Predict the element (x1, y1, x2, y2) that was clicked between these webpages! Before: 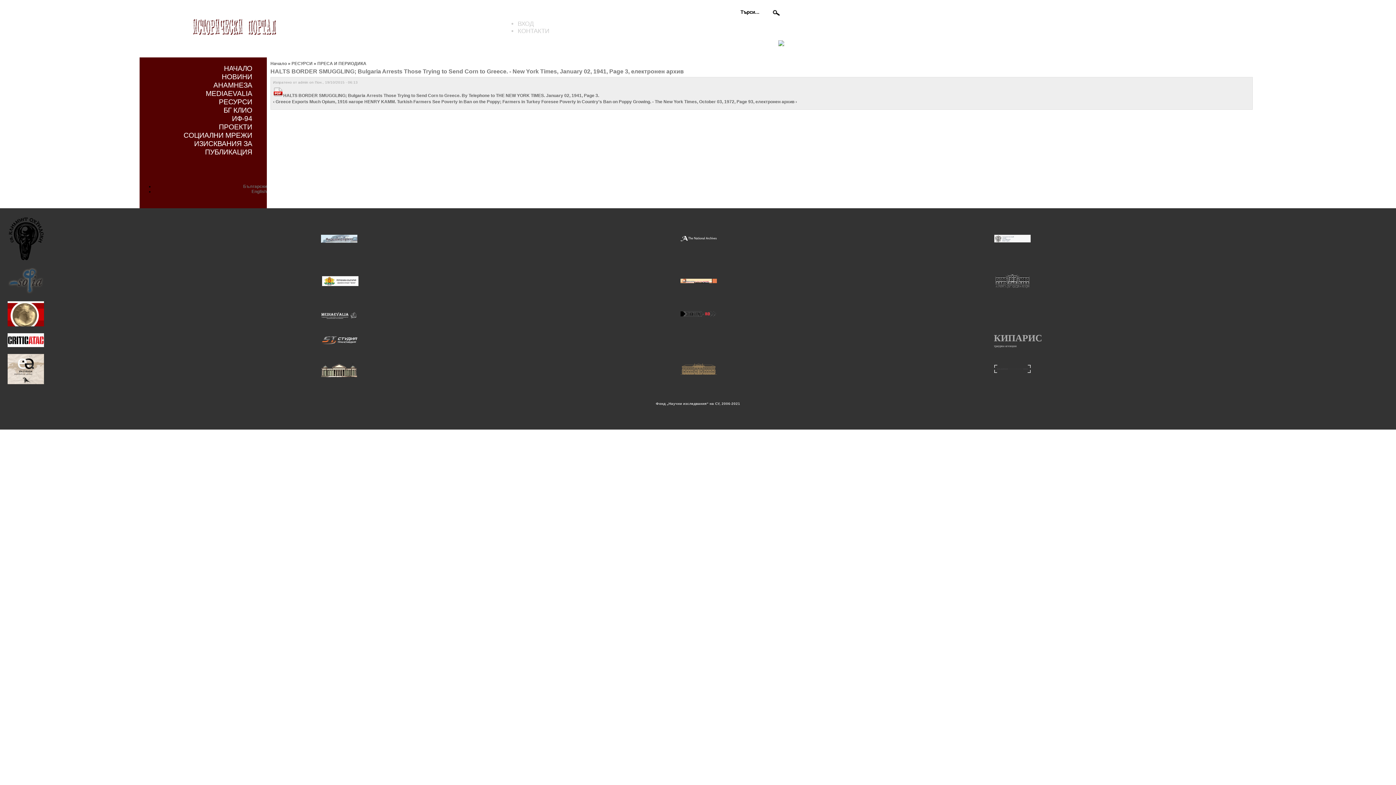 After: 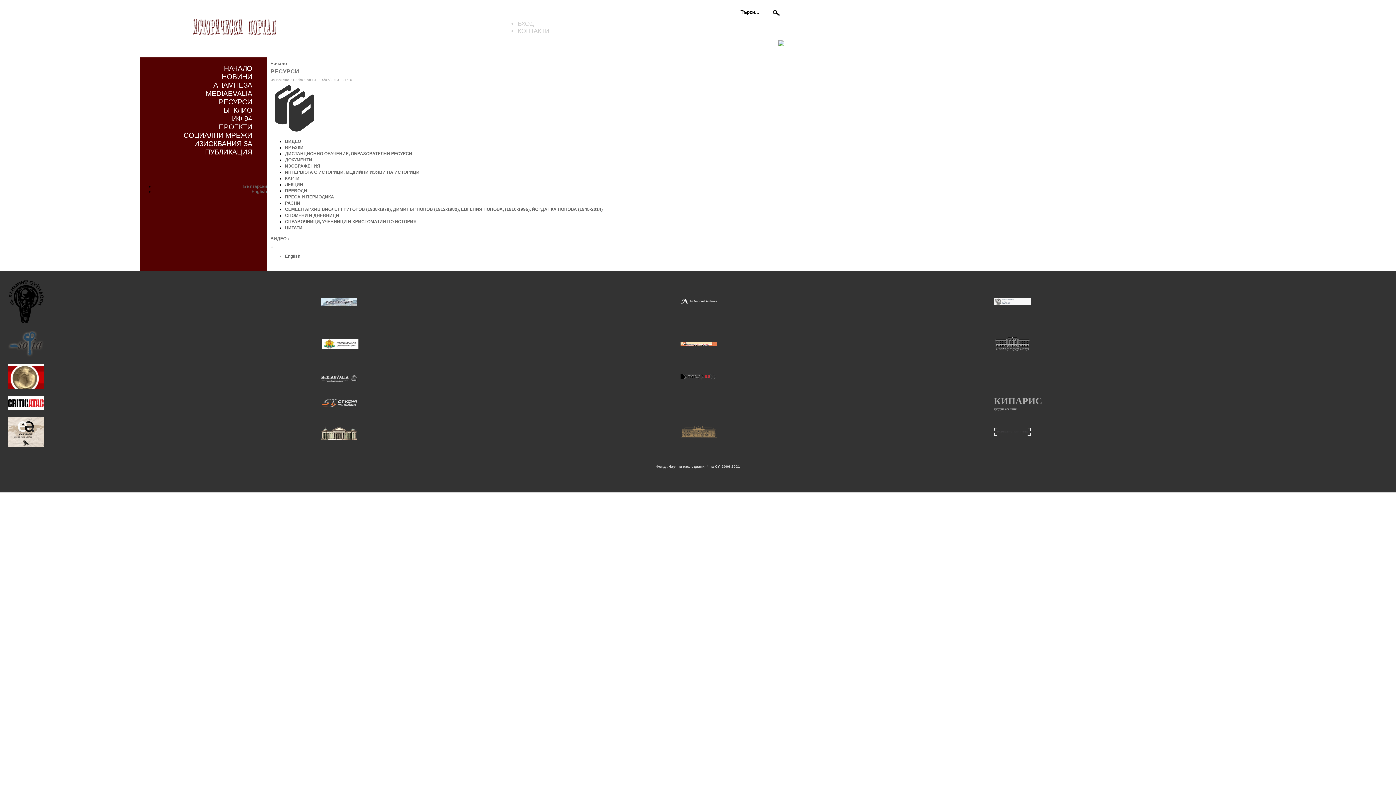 Action: bbox: (165, 97, 252, 106) label: РЕСУРСИ